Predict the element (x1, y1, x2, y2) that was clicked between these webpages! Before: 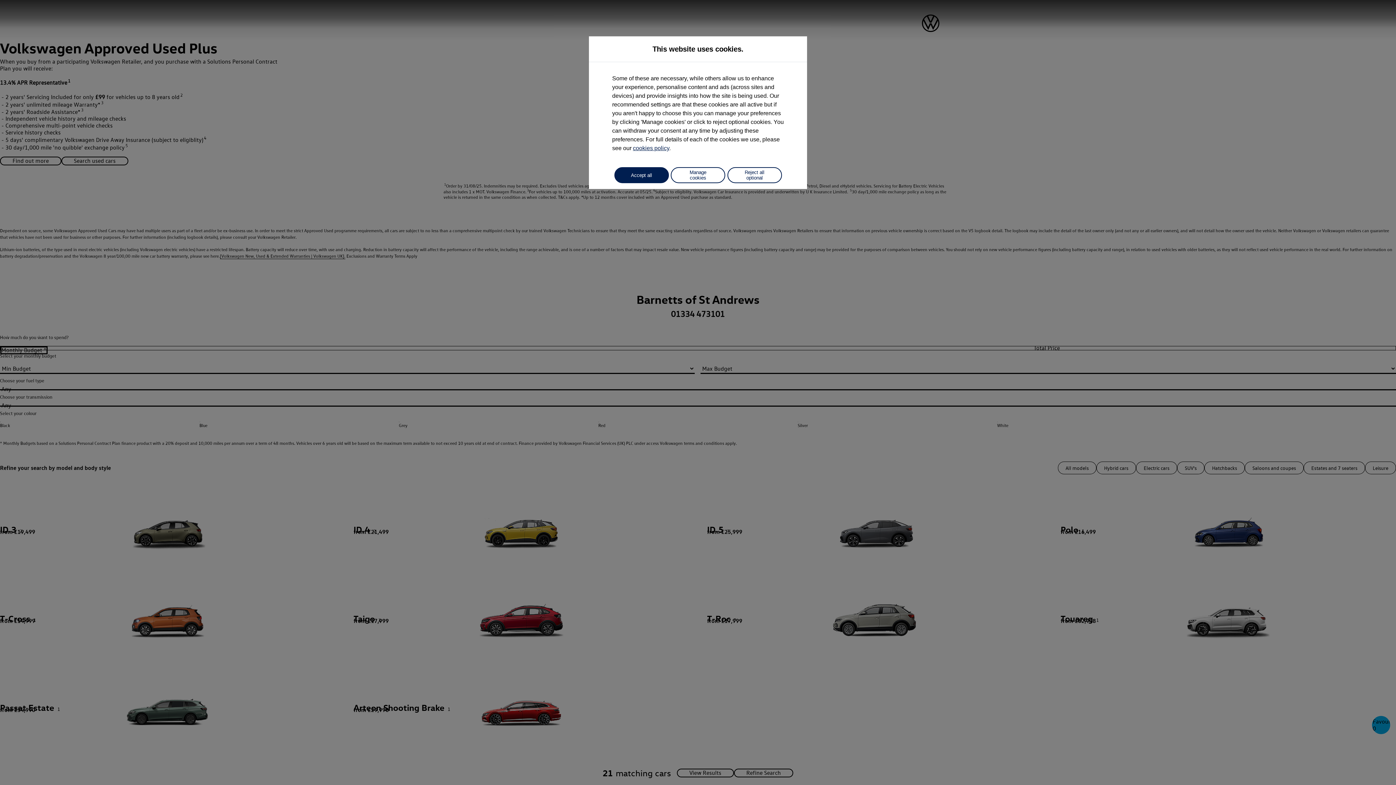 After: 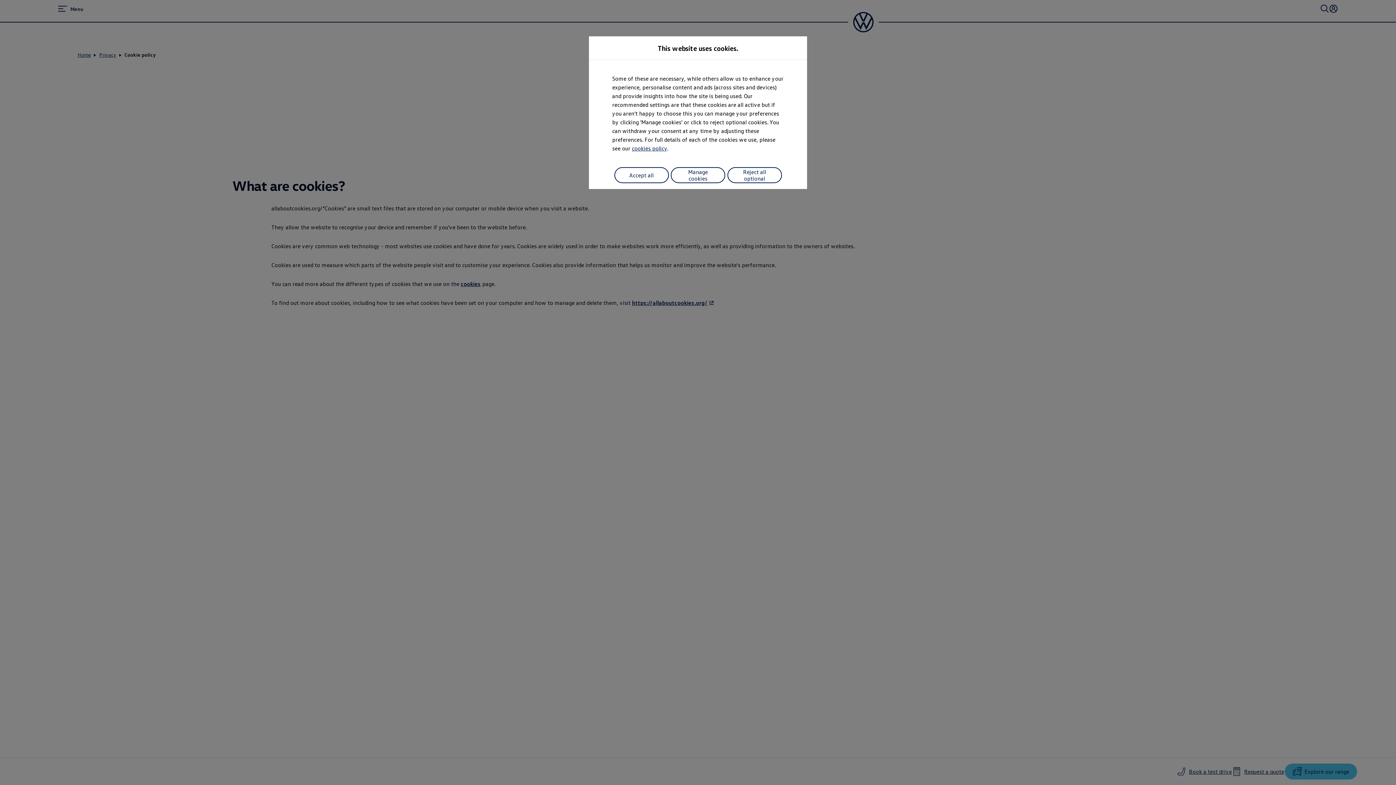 Action: bbox: (633, 145, 669, 151) label: cookies policy